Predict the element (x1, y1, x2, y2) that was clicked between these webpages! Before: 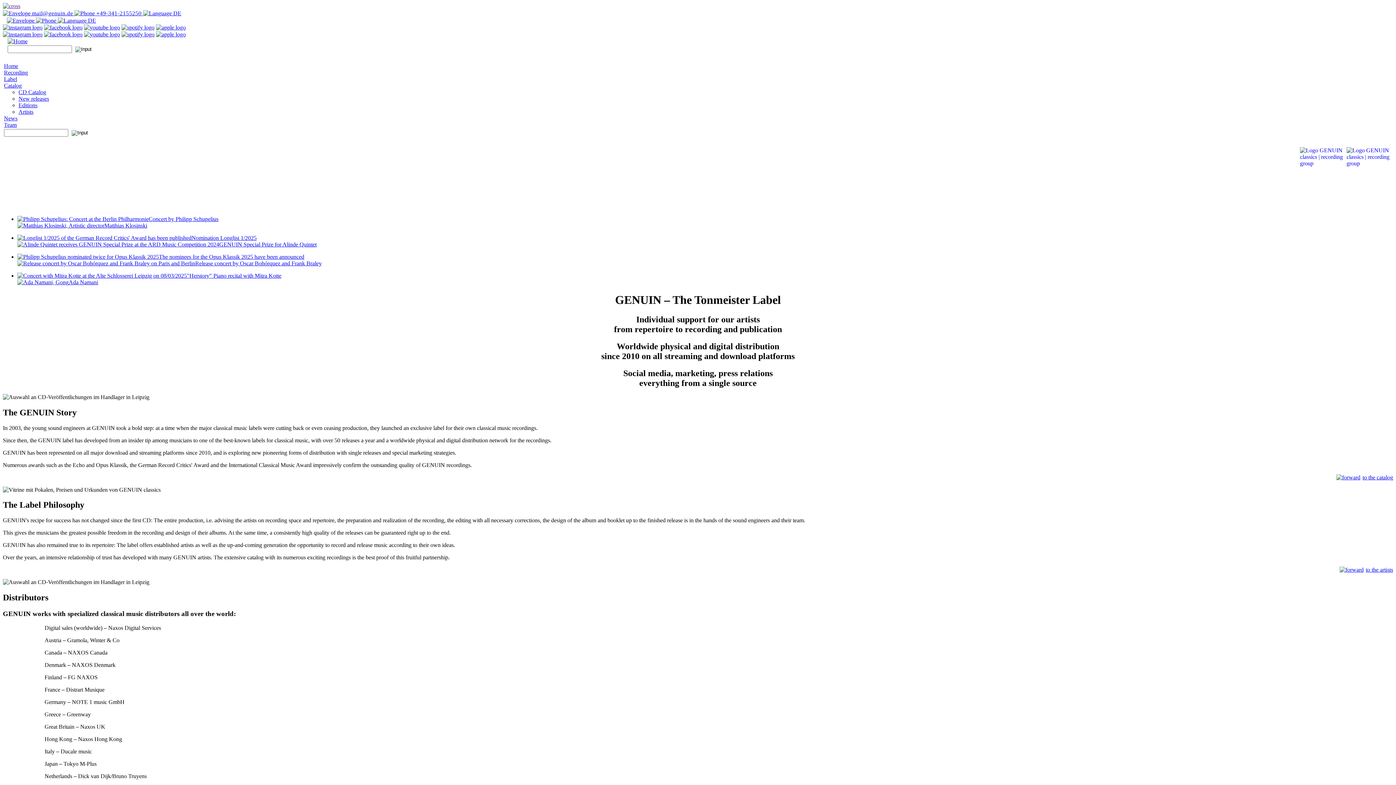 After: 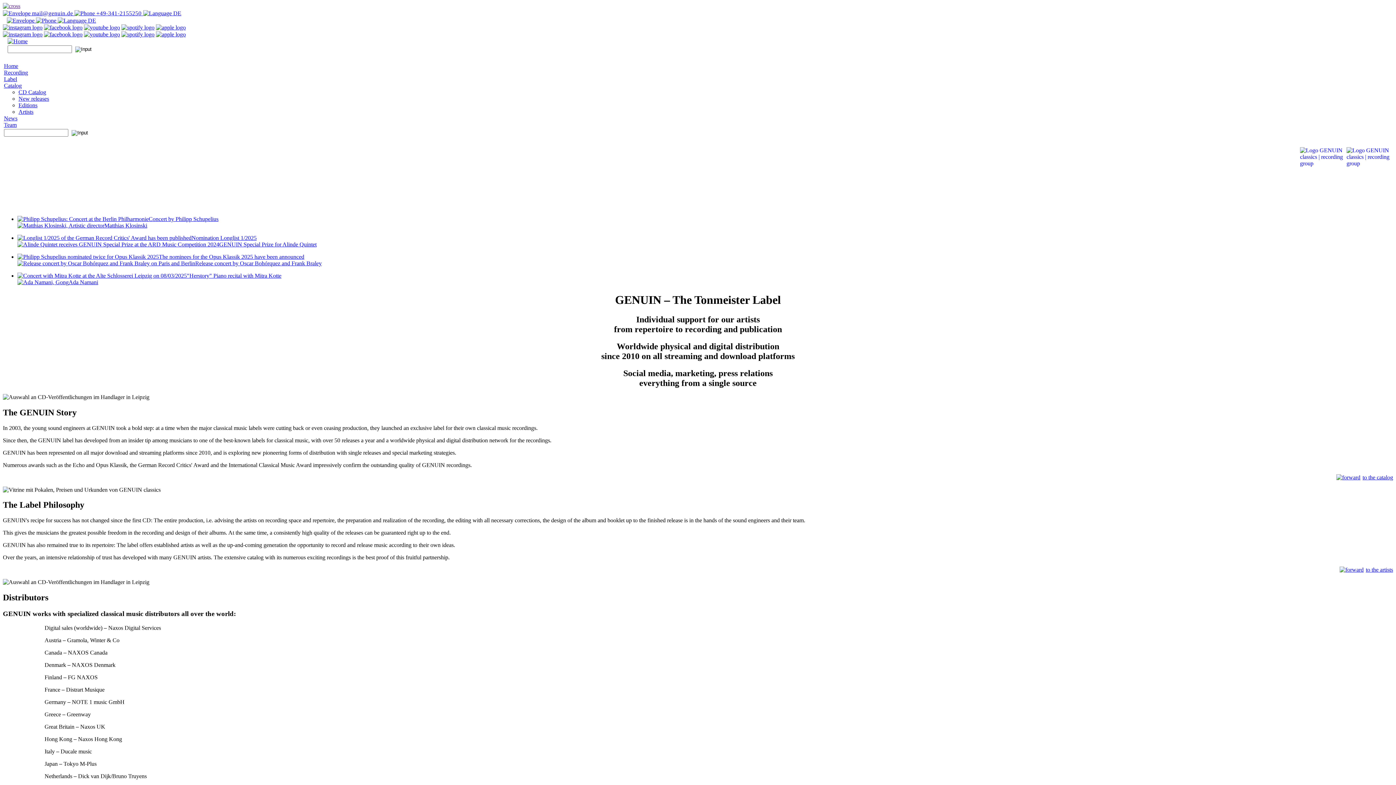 Action: bbox: (156, 24, 185, 30) label: apple